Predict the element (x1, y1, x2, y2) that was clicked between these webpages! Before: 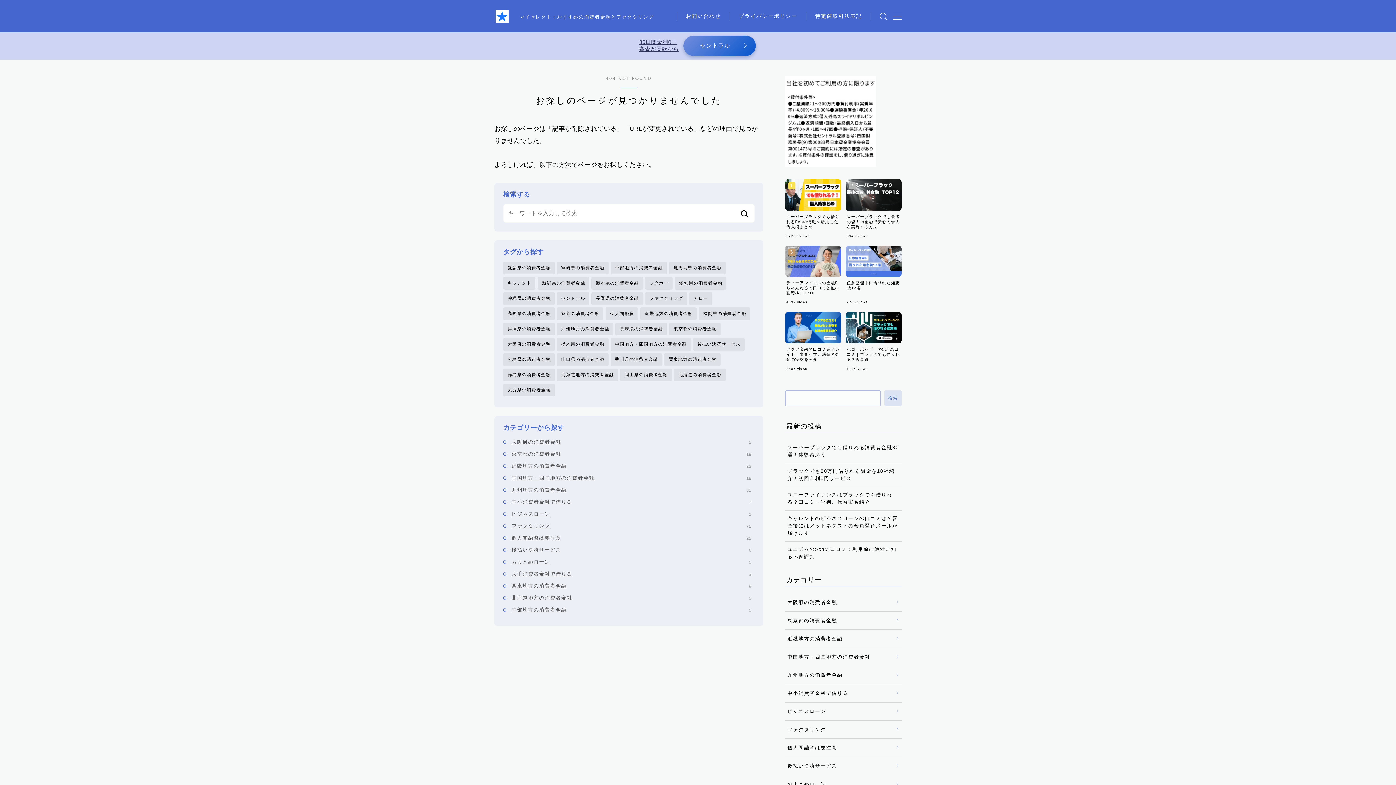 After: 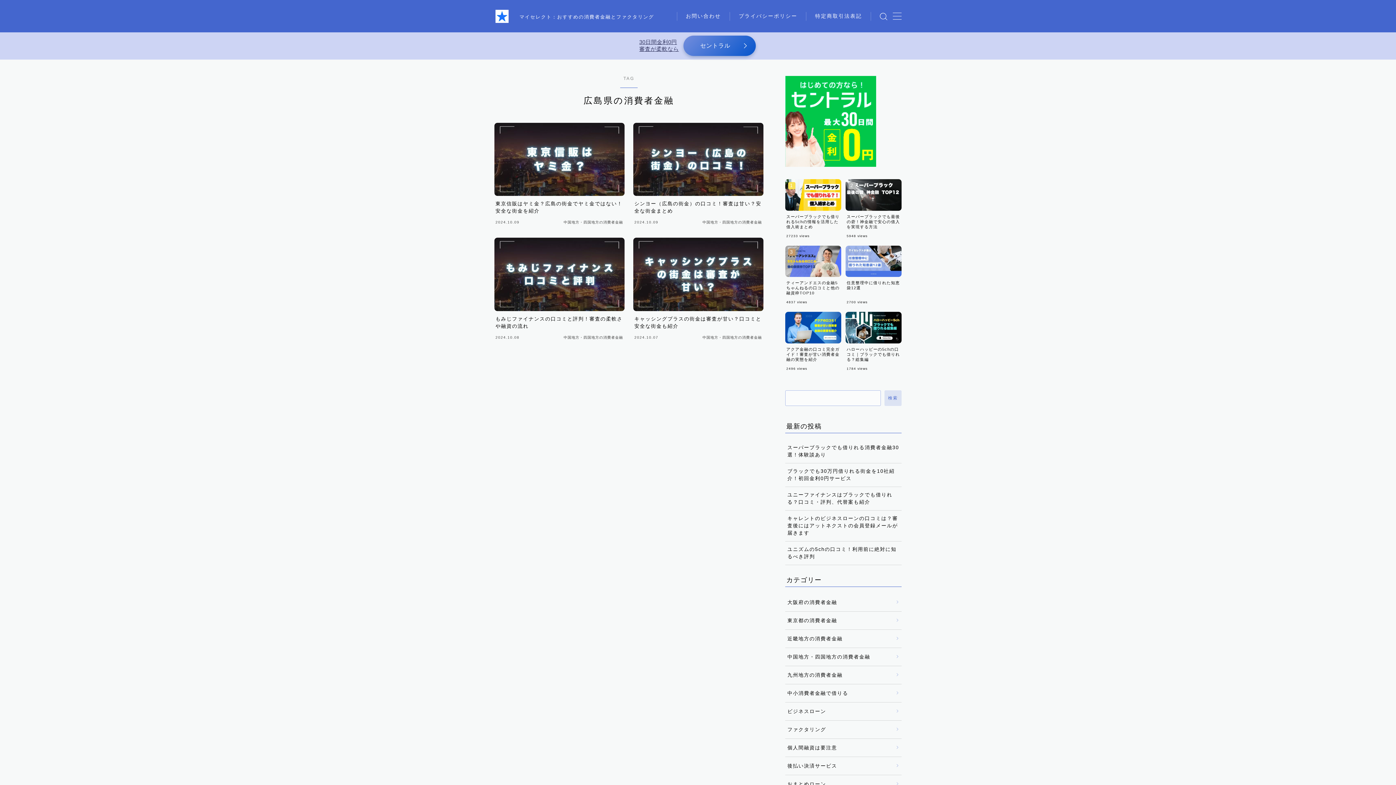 Action: bbox: (503, 353, 554, 366) label: 広島県の消費者金融